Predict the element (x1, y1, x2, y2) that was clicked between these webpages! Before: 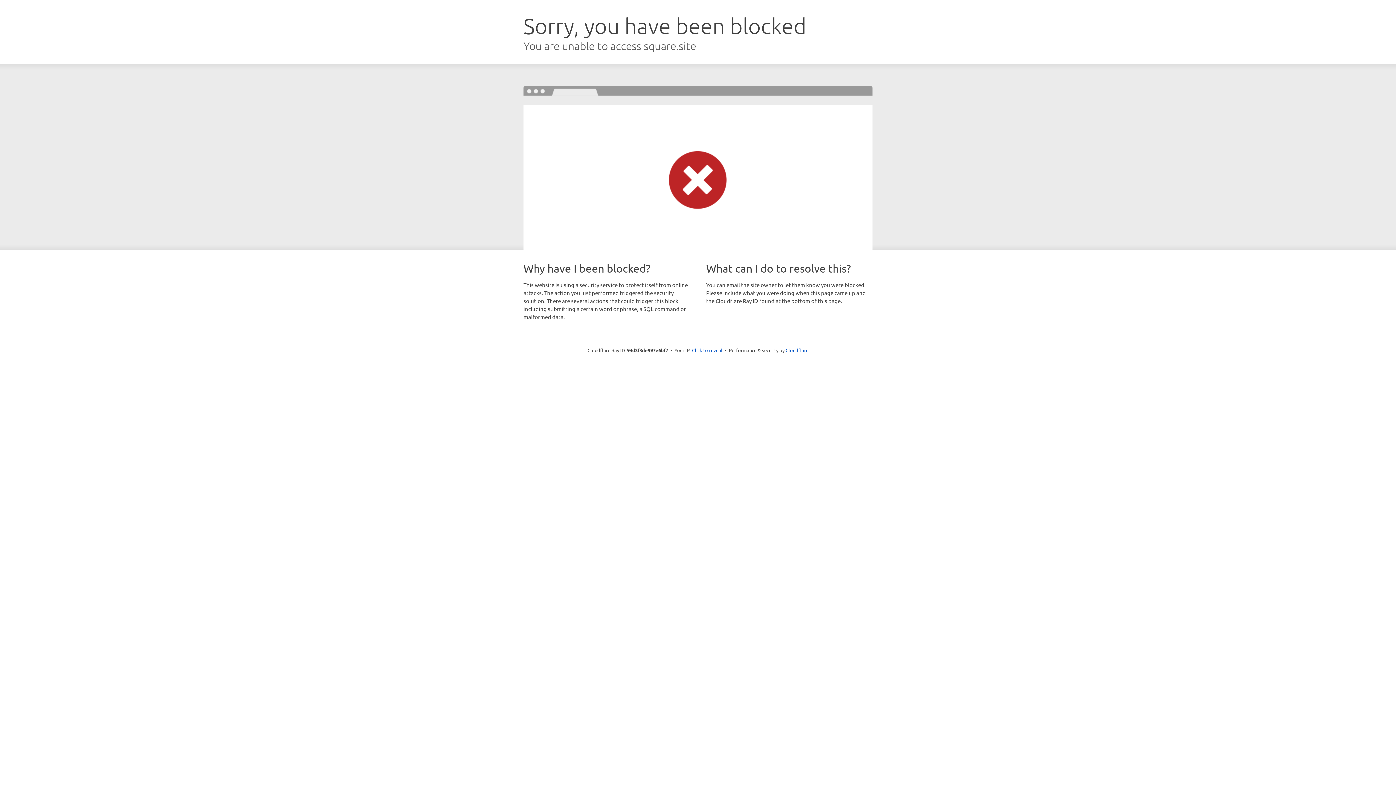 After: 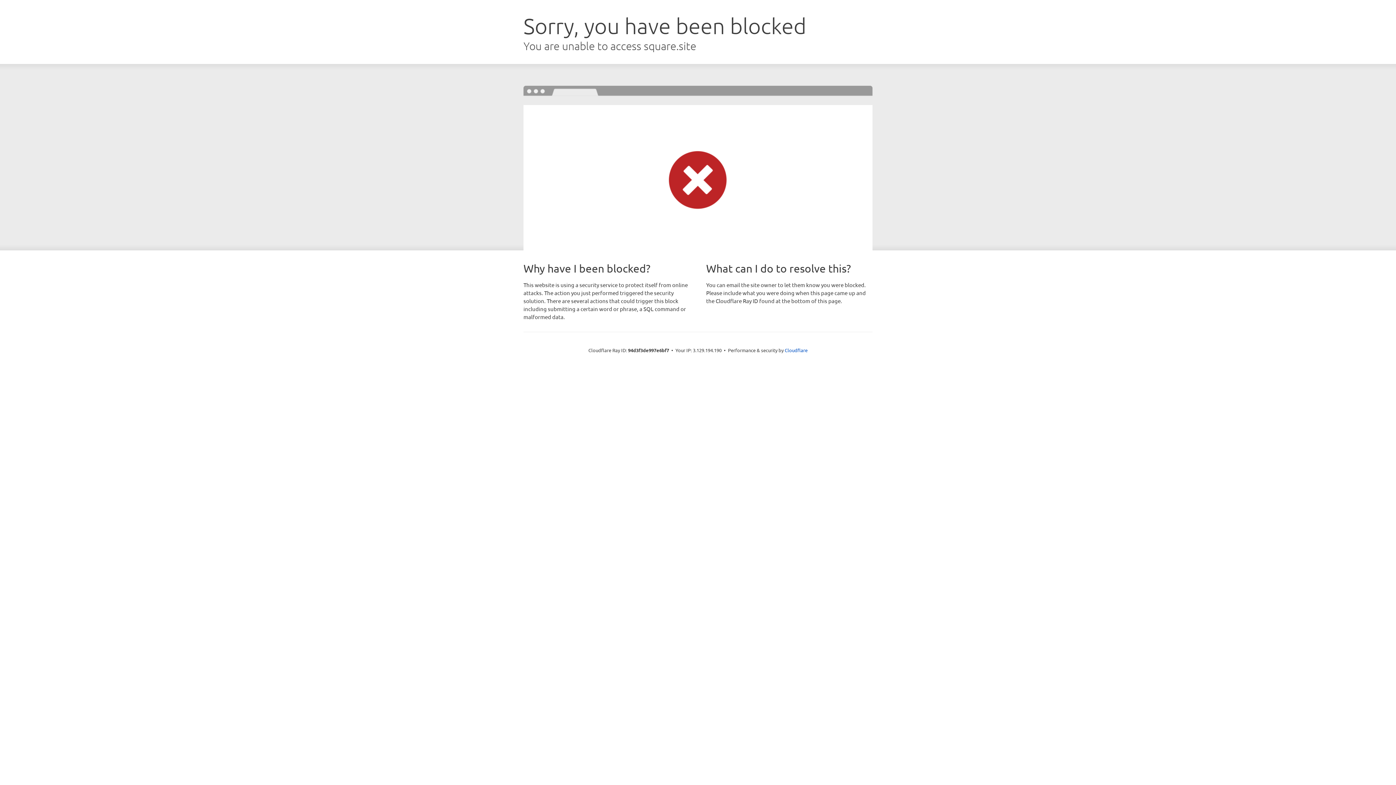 Action: bbox: (692, 346, 722, 353) label: Click to reveal